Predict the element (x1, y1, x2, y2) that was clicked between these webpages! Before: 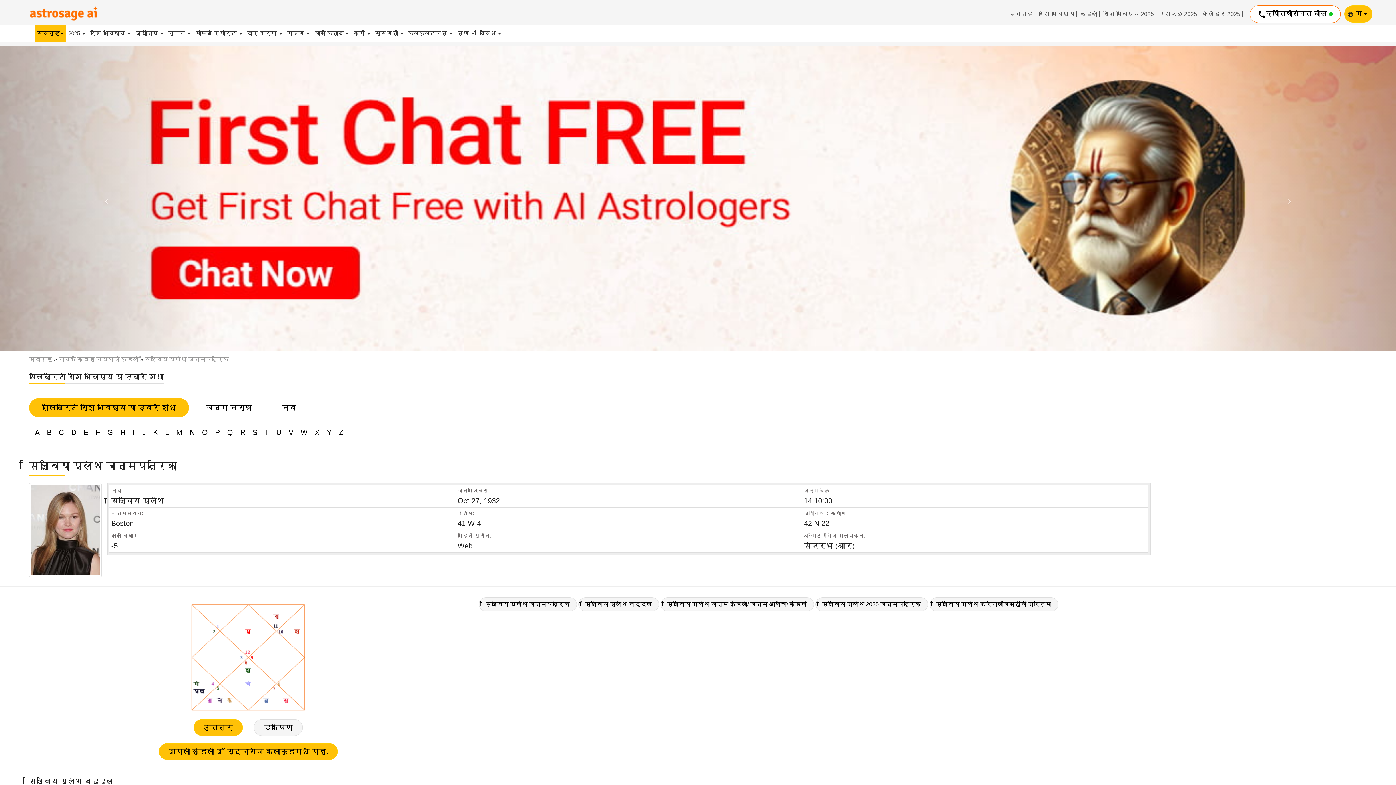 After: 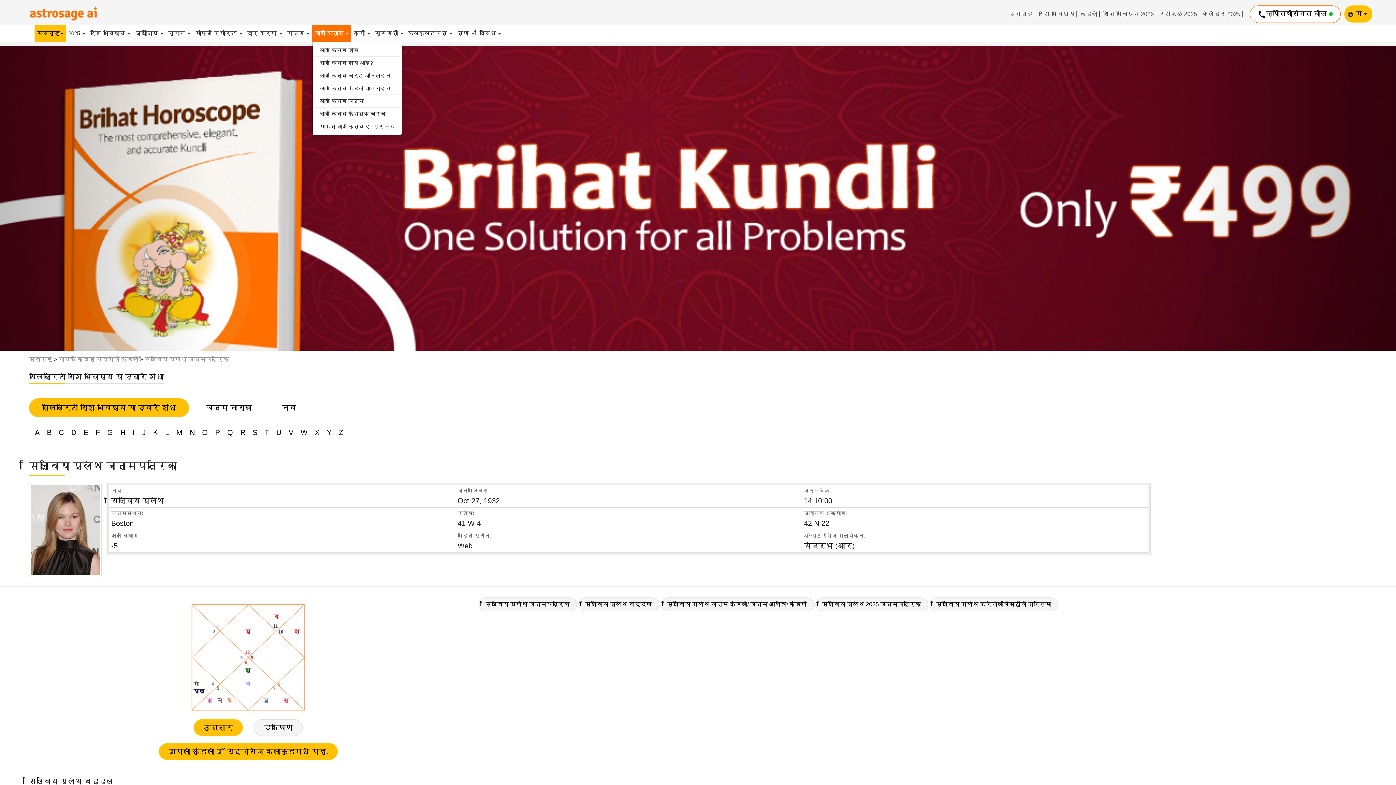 Action: bbox: (312, 25, 351, 41) label: लाल किताब 